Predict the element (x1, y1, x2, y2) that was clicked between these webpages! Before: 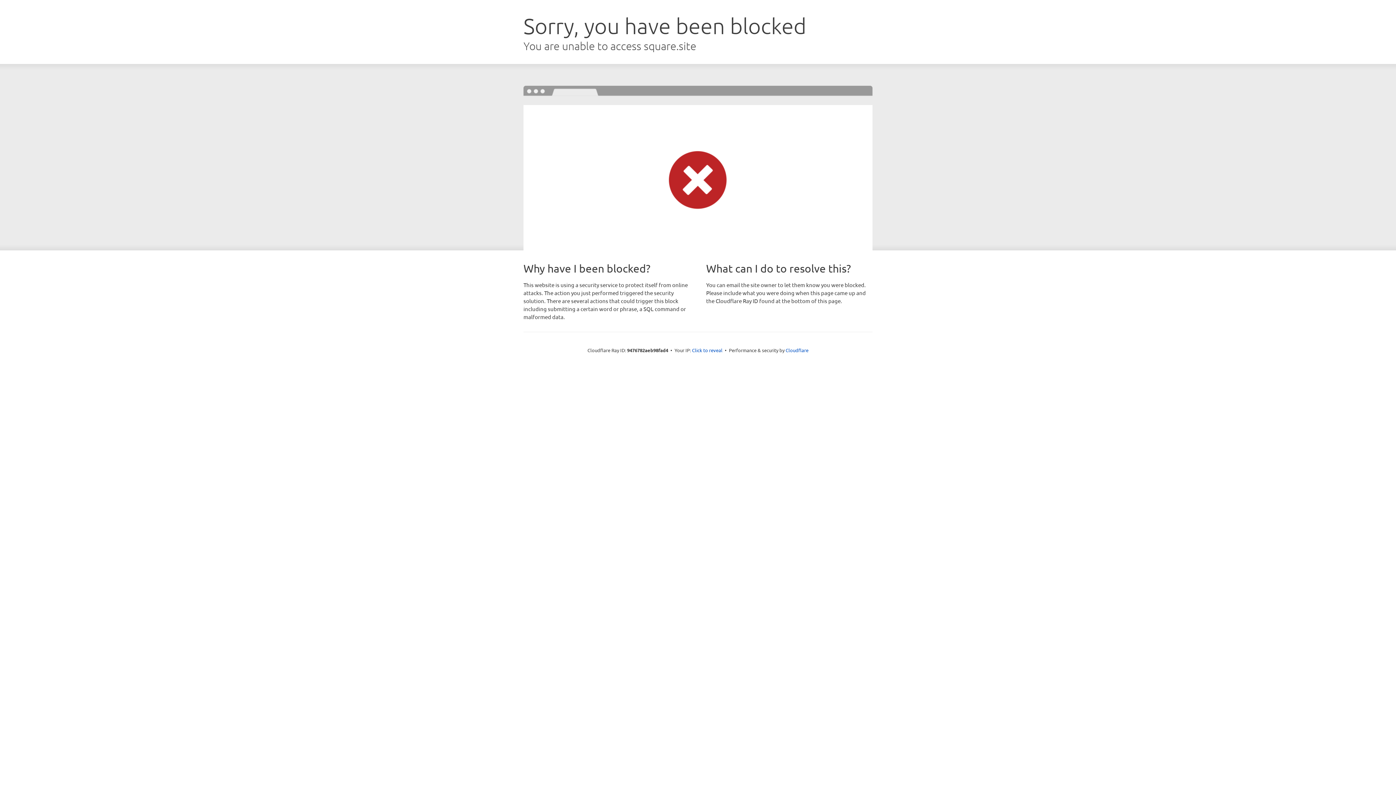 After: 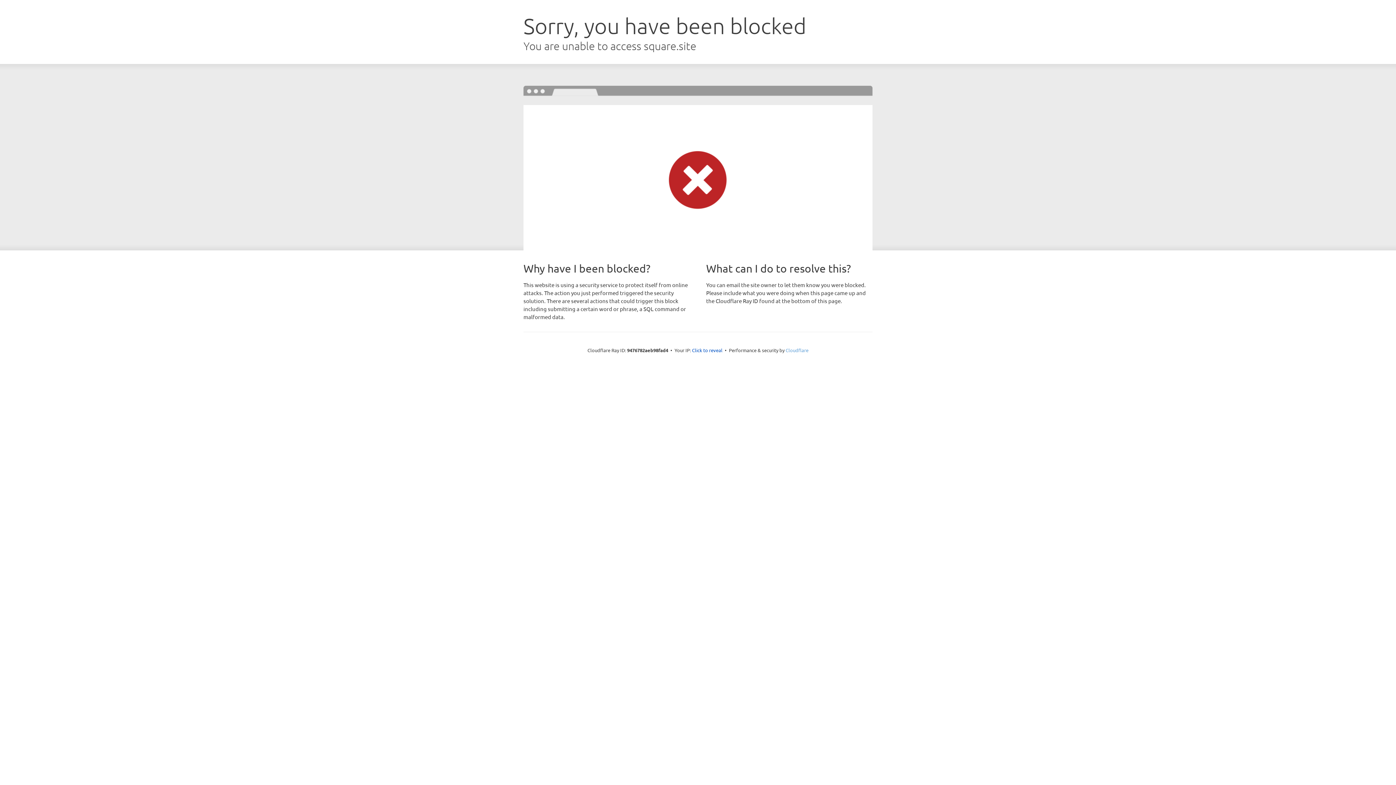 Action: bbox: (785, 347, 808, 353) label: Cloudflare